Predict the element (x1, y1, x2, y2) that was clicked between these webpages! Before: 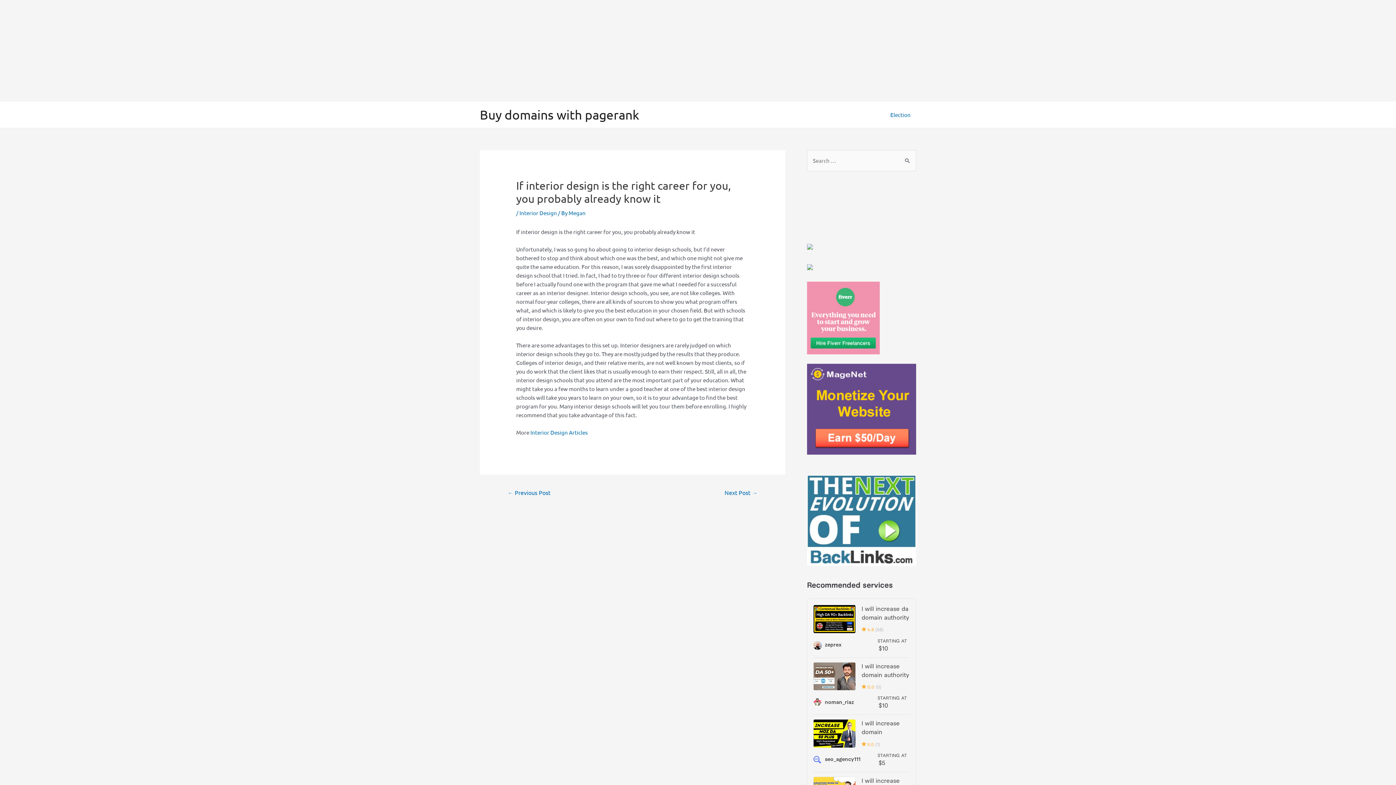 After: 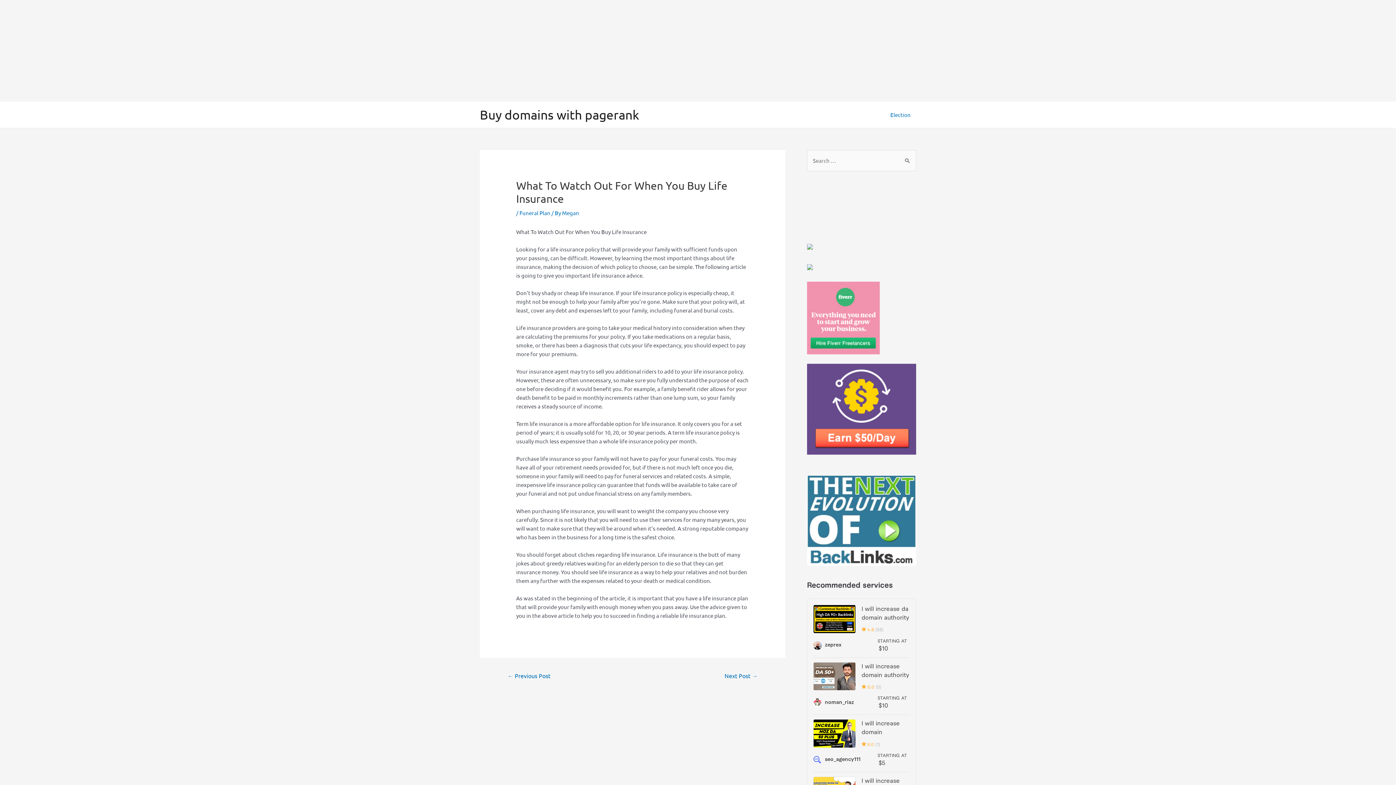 Action: label: Next Post → bbox: (716, 486, 766, 500)